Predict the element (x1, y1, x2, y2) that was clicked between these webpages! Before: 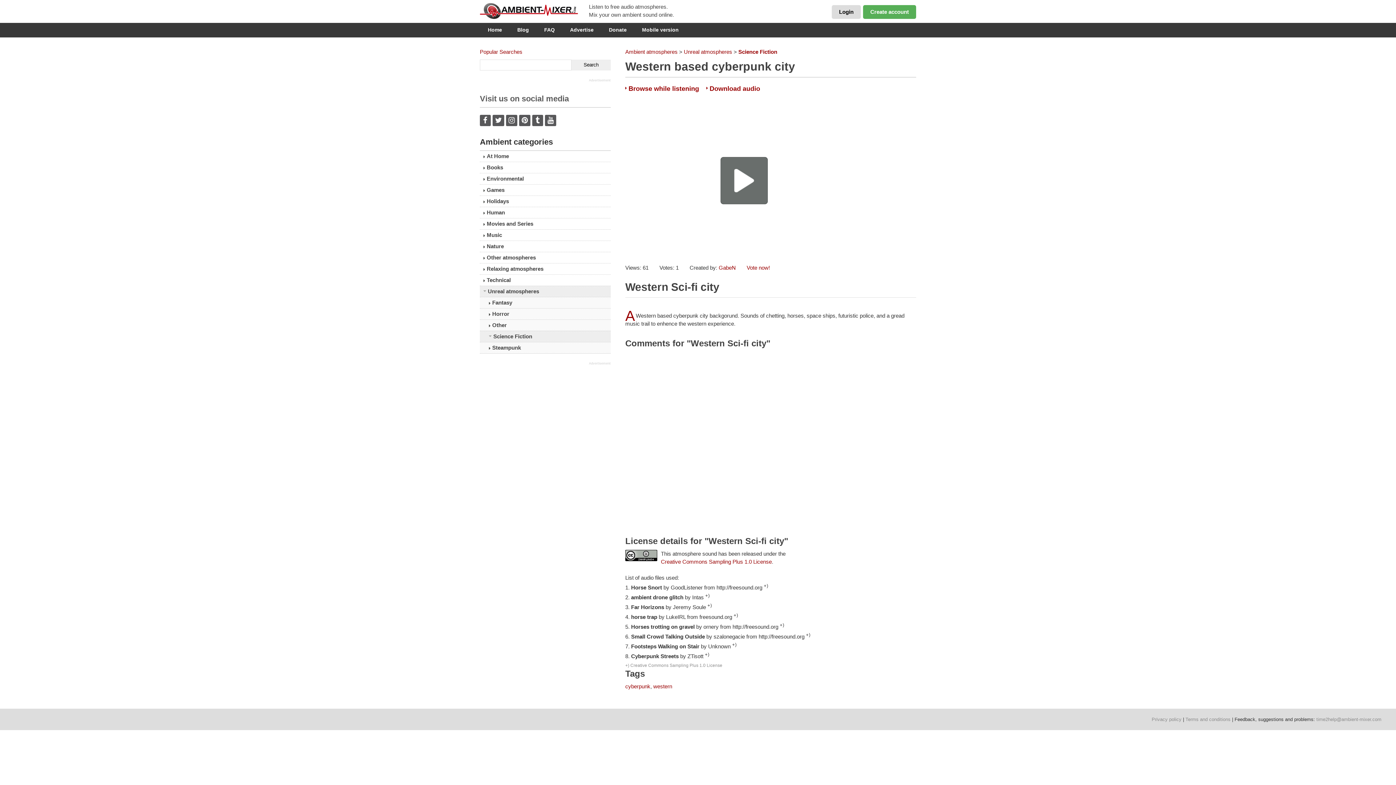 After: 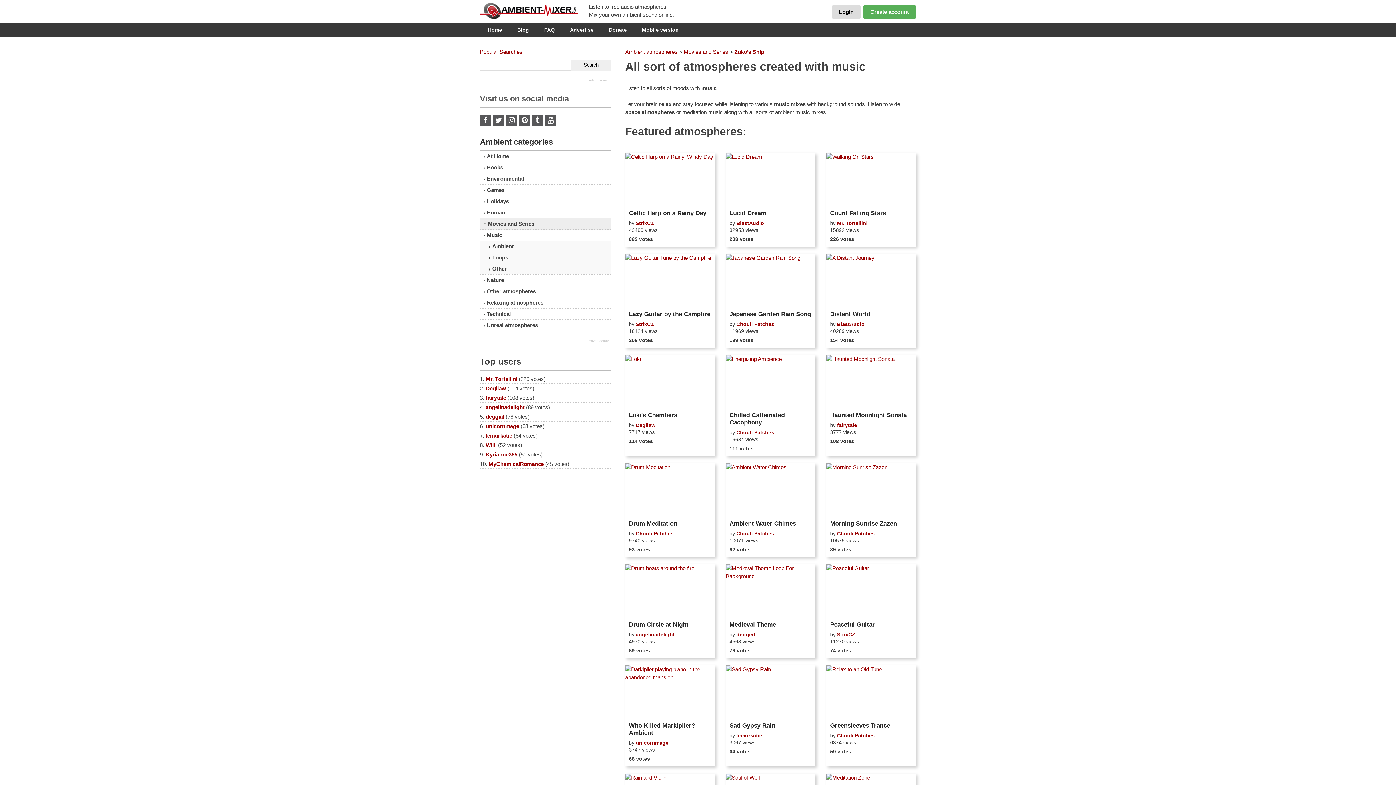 Action: bbox: (480, 229, 610, 240) label: Music